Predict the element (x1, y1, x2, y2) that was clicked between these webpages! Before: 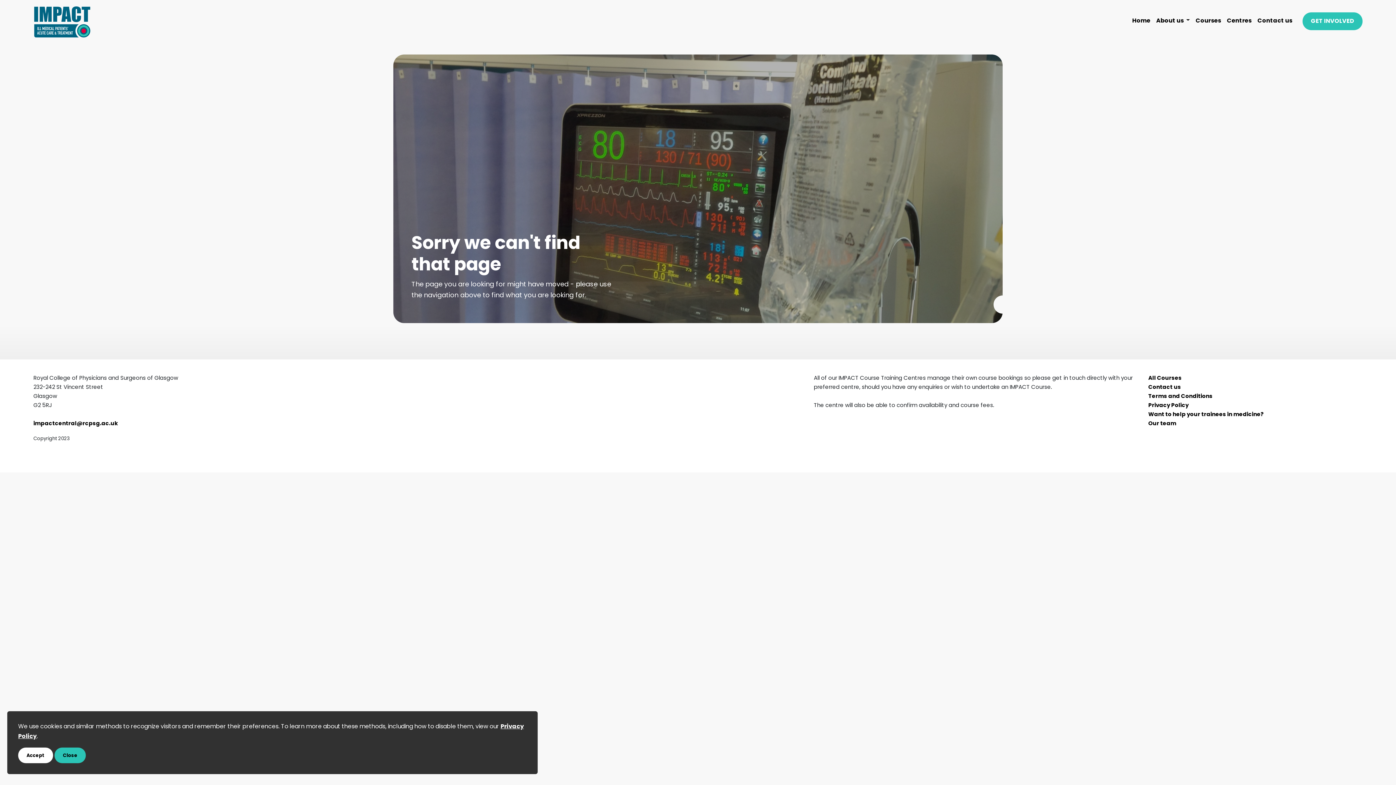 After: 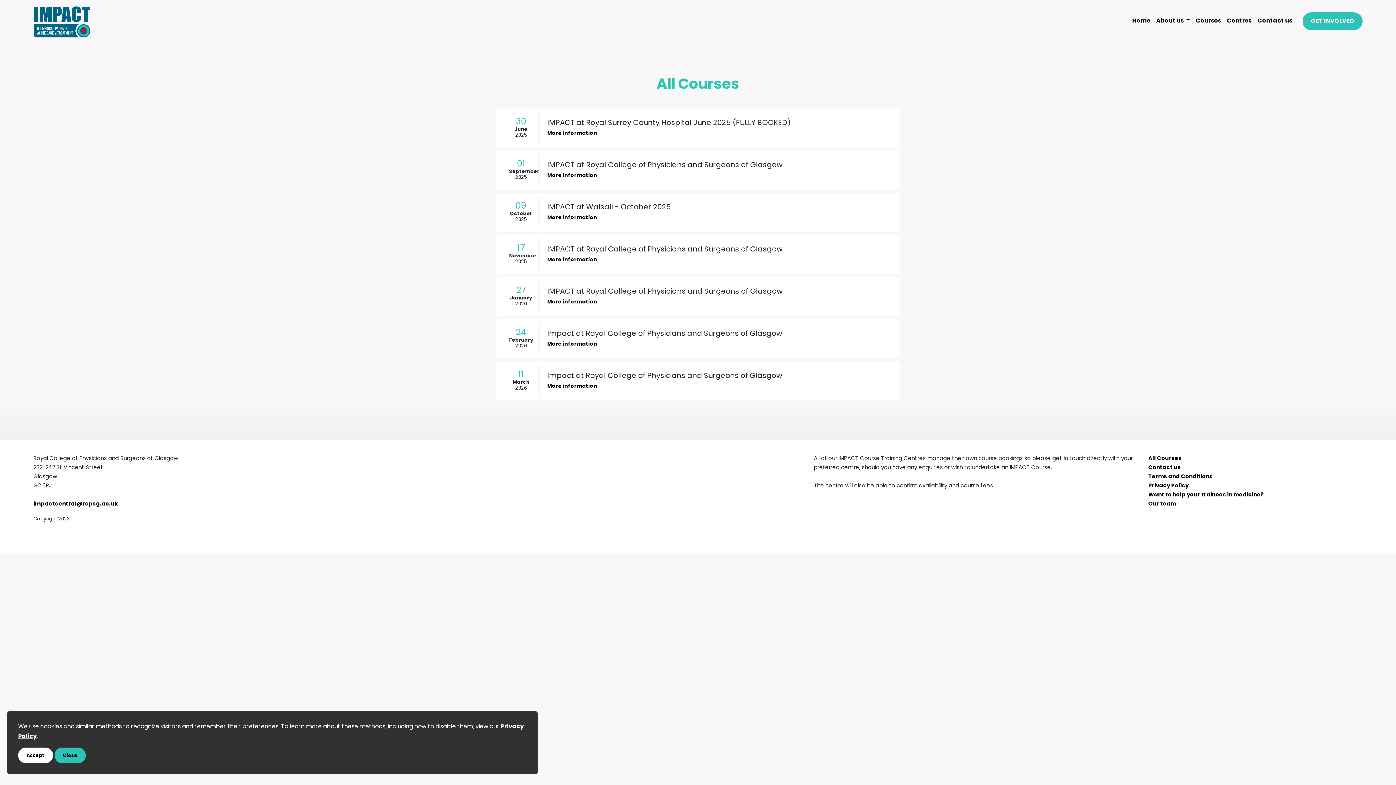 Action: bbox: (1148, 374, 1362, 383) label: All Courses